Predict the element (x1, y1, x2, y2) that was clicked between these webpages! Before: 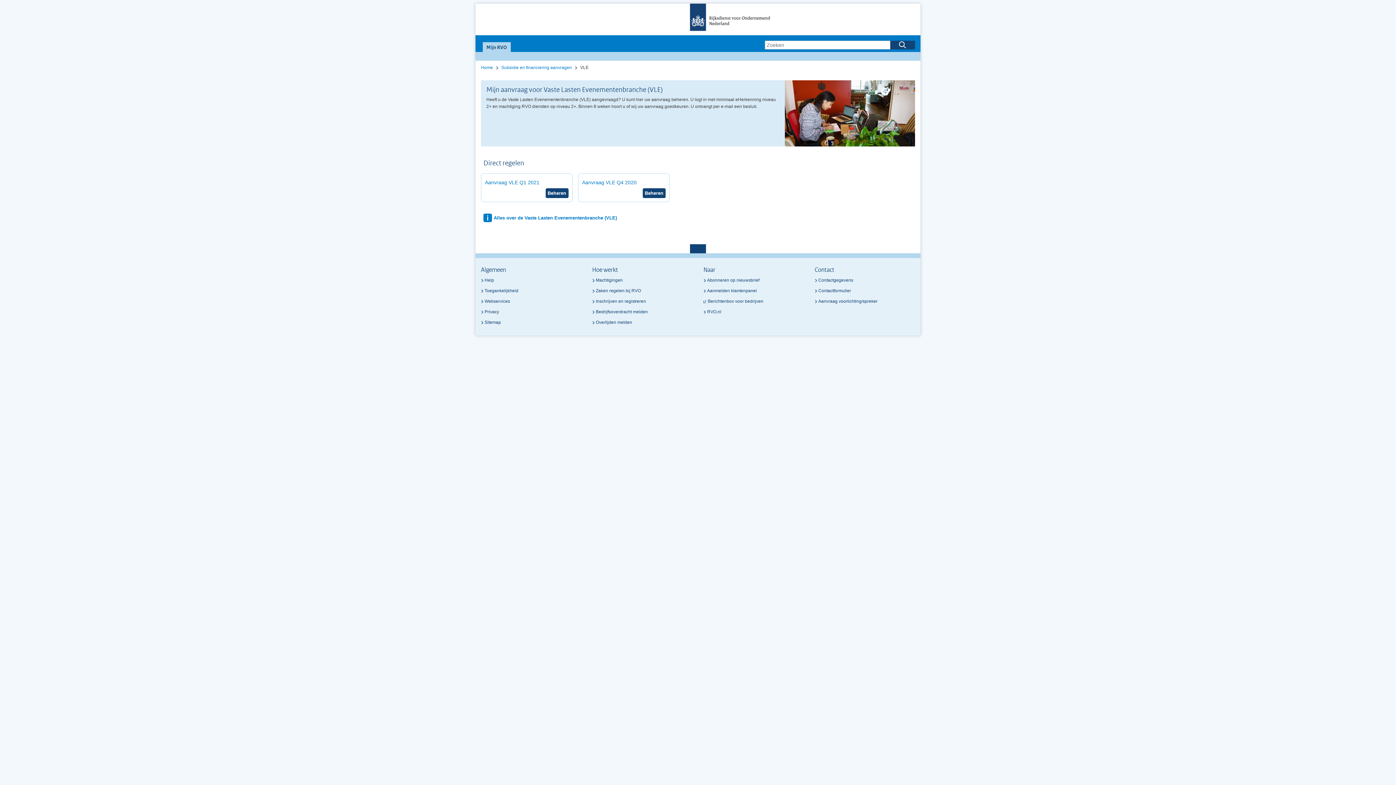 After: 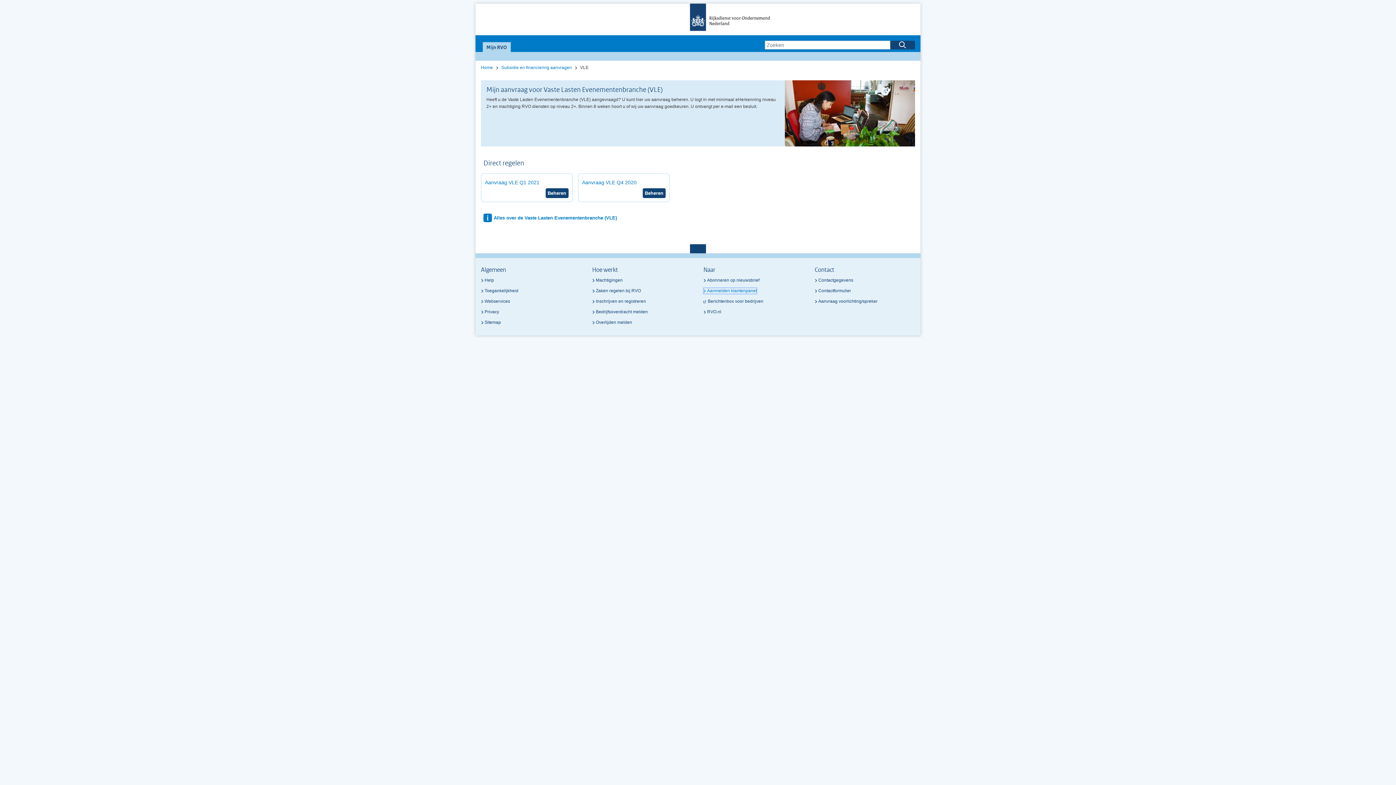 Action: label: Aanmelden klantenpanel bbox: (703, 287, 757, 294)